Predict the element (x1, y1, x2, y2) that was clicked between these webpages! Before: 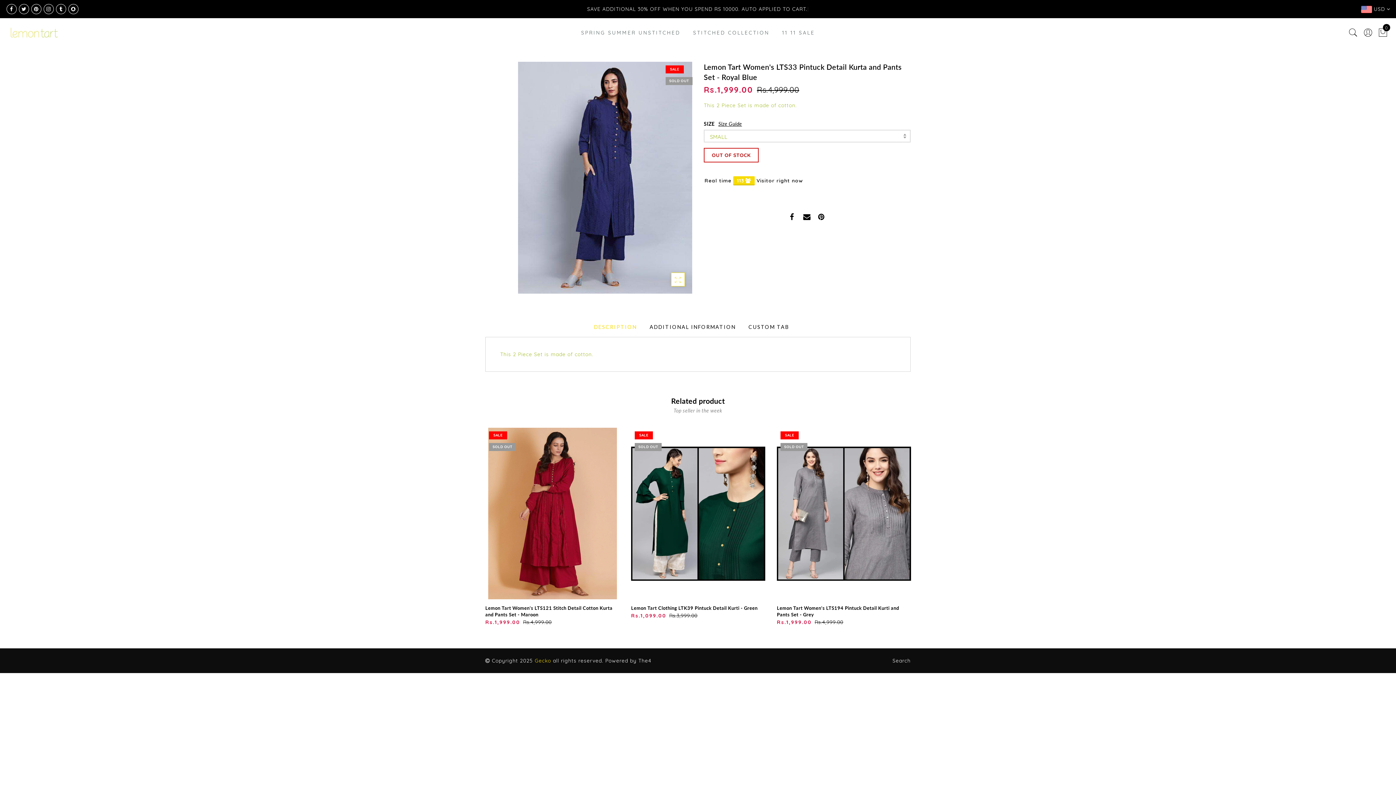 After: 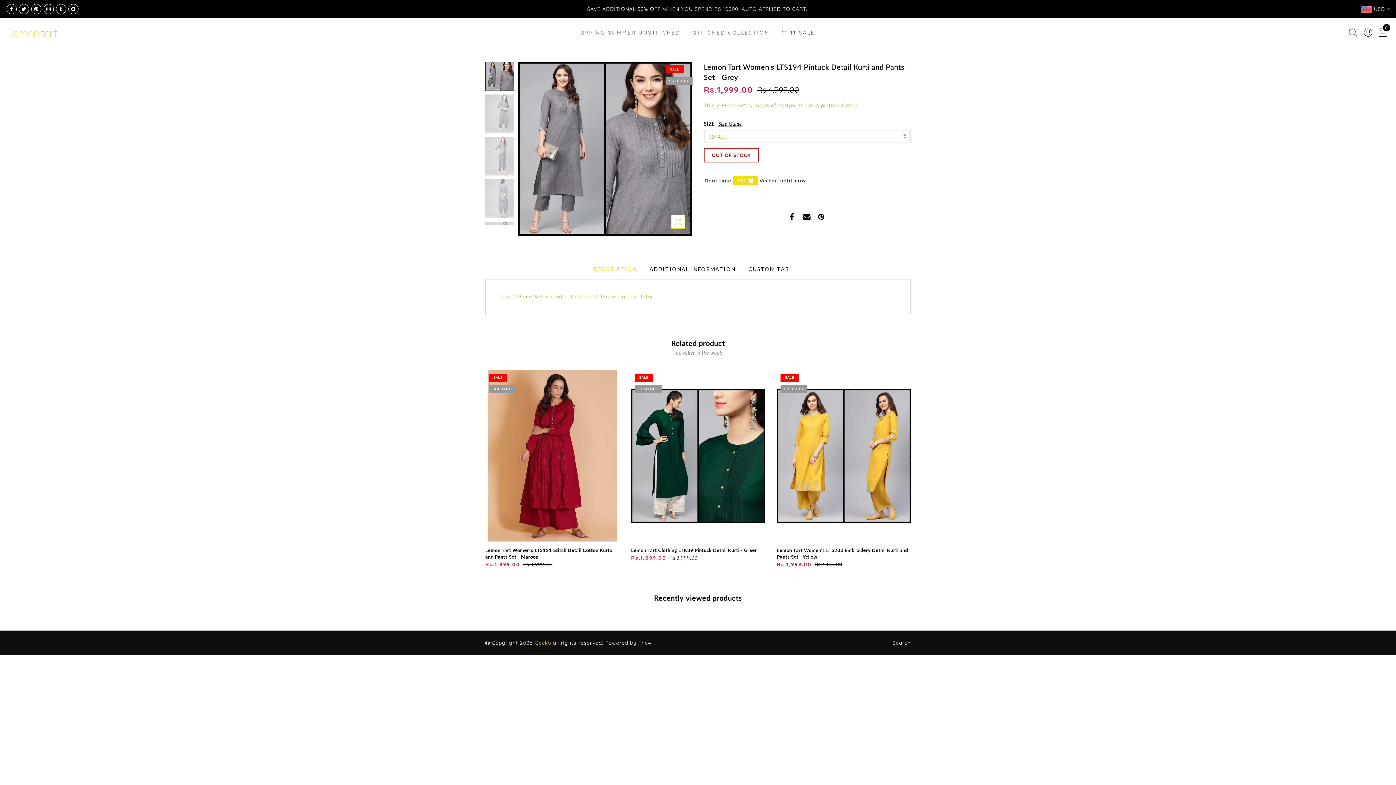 Action: bbox: (777, 428, 911, 599)